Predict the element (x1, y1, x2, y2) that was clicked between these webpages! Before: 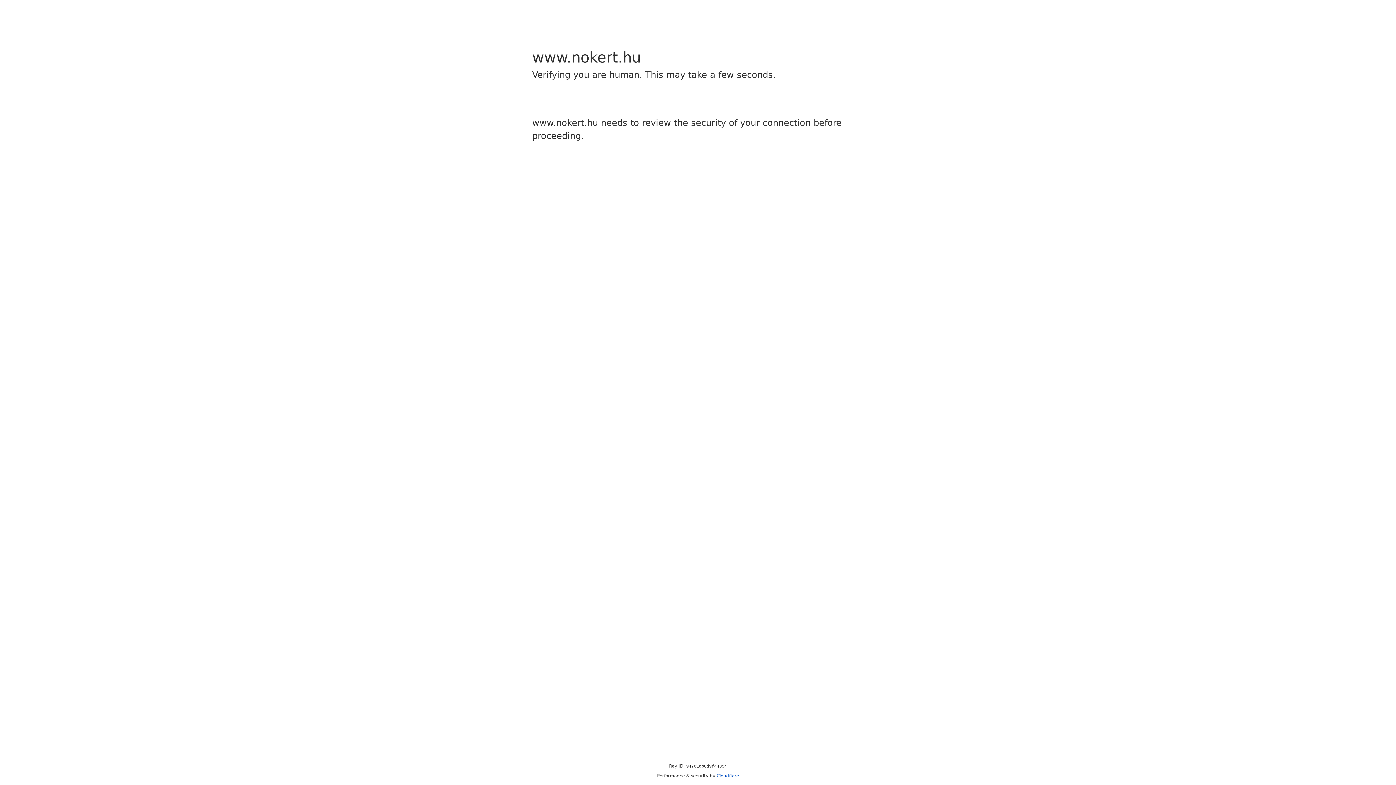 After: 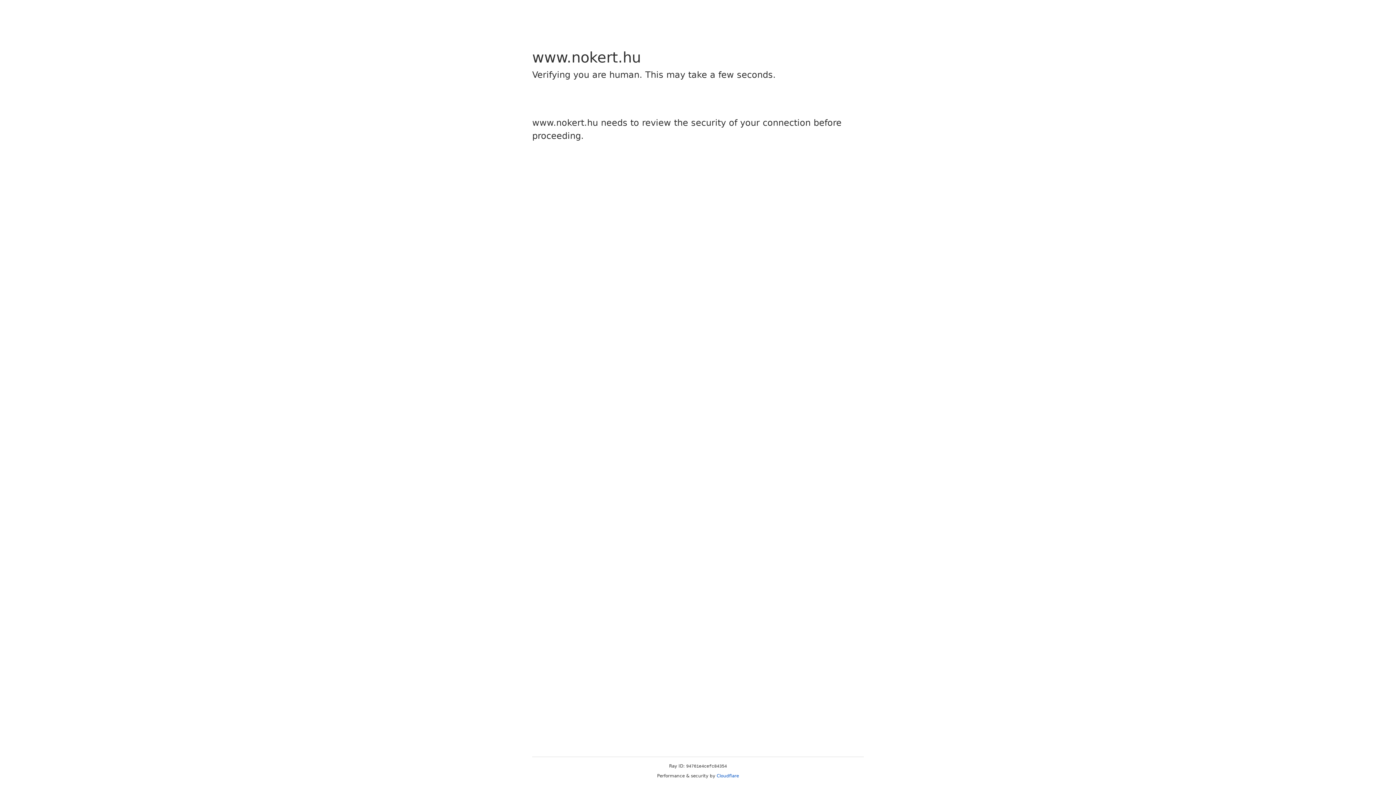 Action: label: Cloudflare bbox: (716, 773, 739, 778)